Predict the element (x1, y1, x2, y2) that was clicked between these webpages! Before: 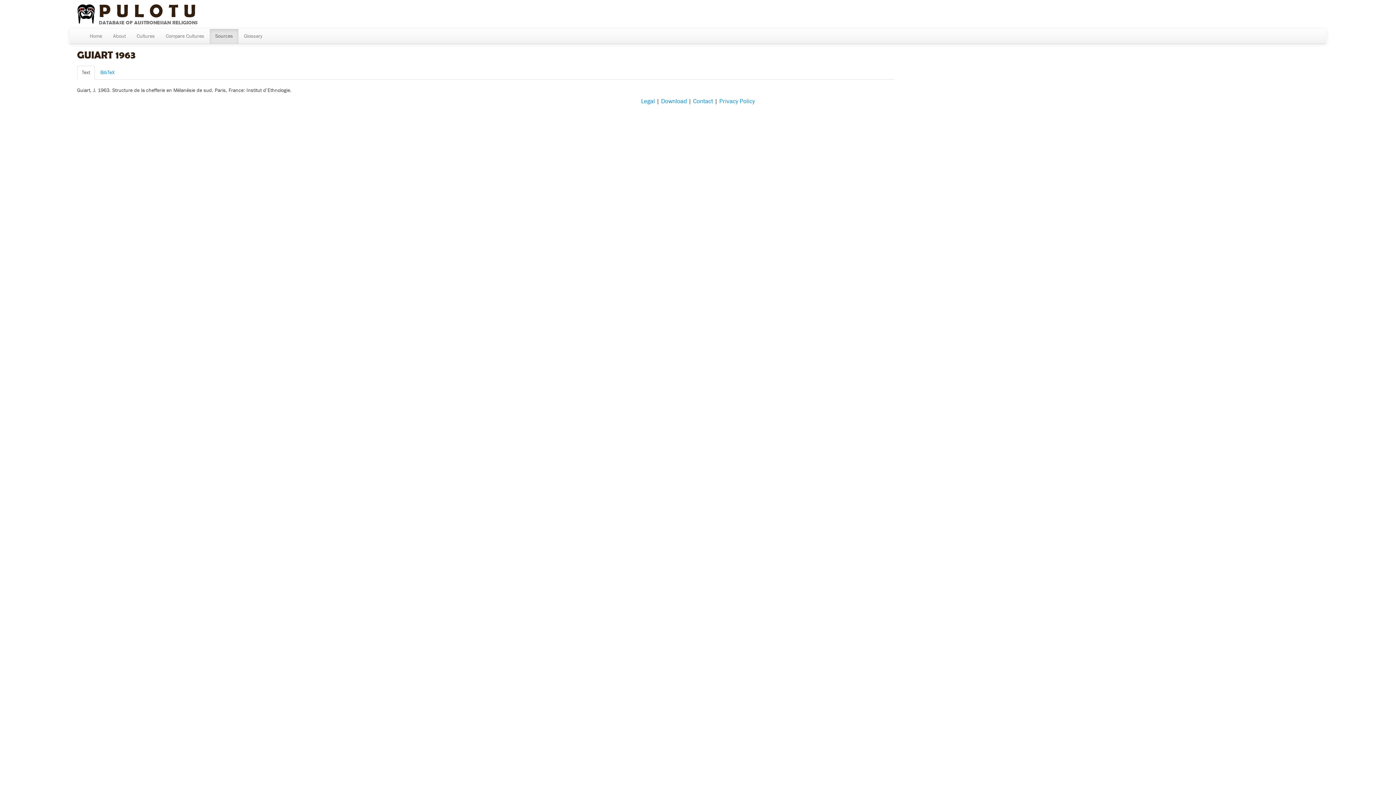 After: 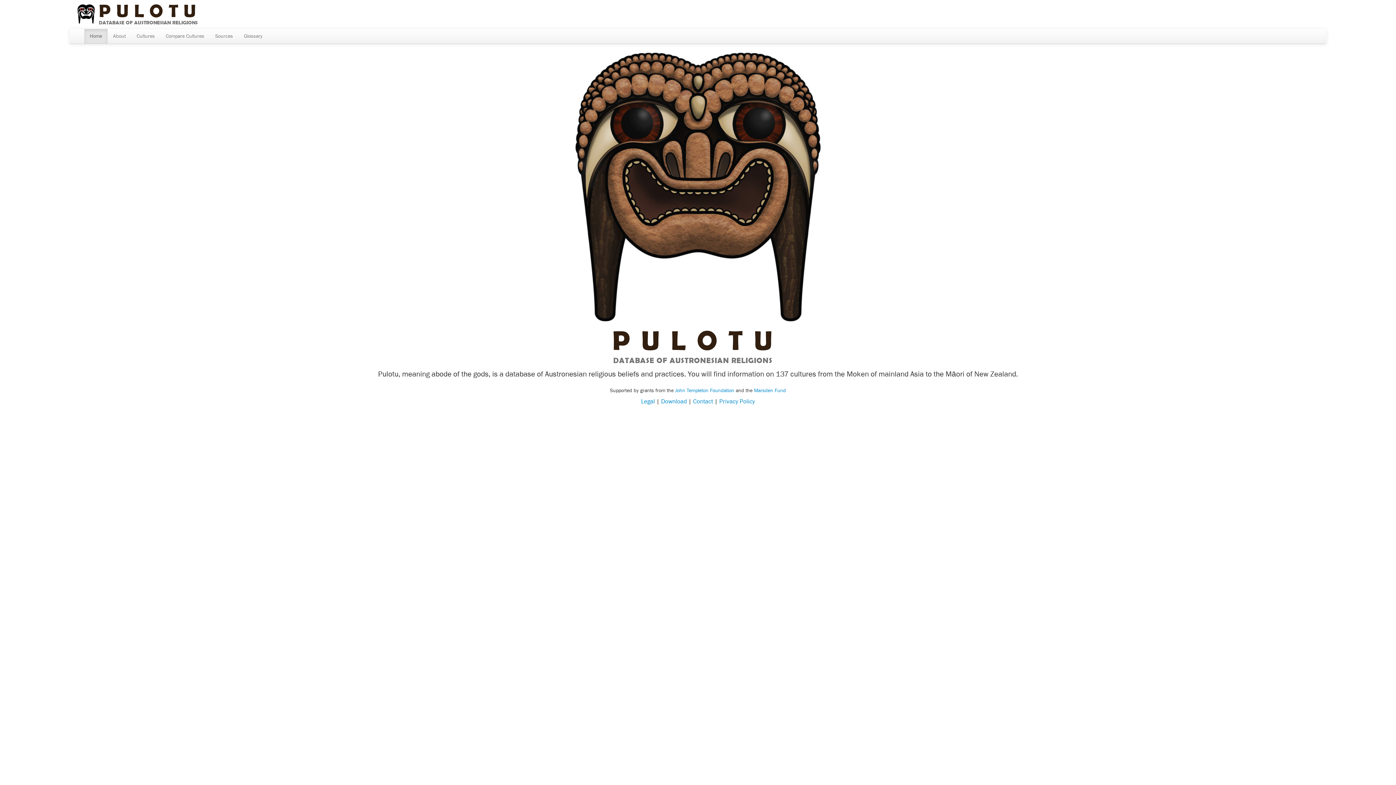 Action: label: Home bbox: (84, 29, 107, 43)